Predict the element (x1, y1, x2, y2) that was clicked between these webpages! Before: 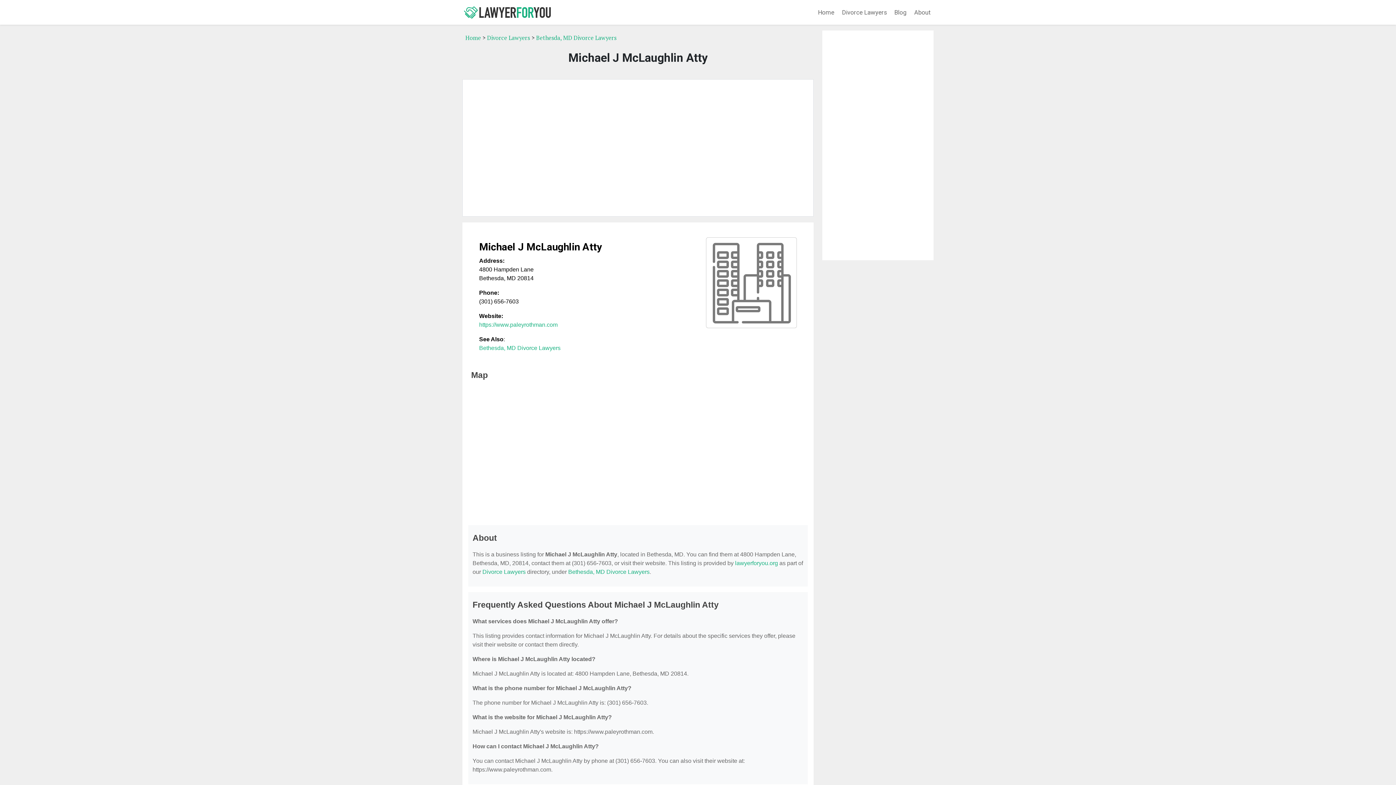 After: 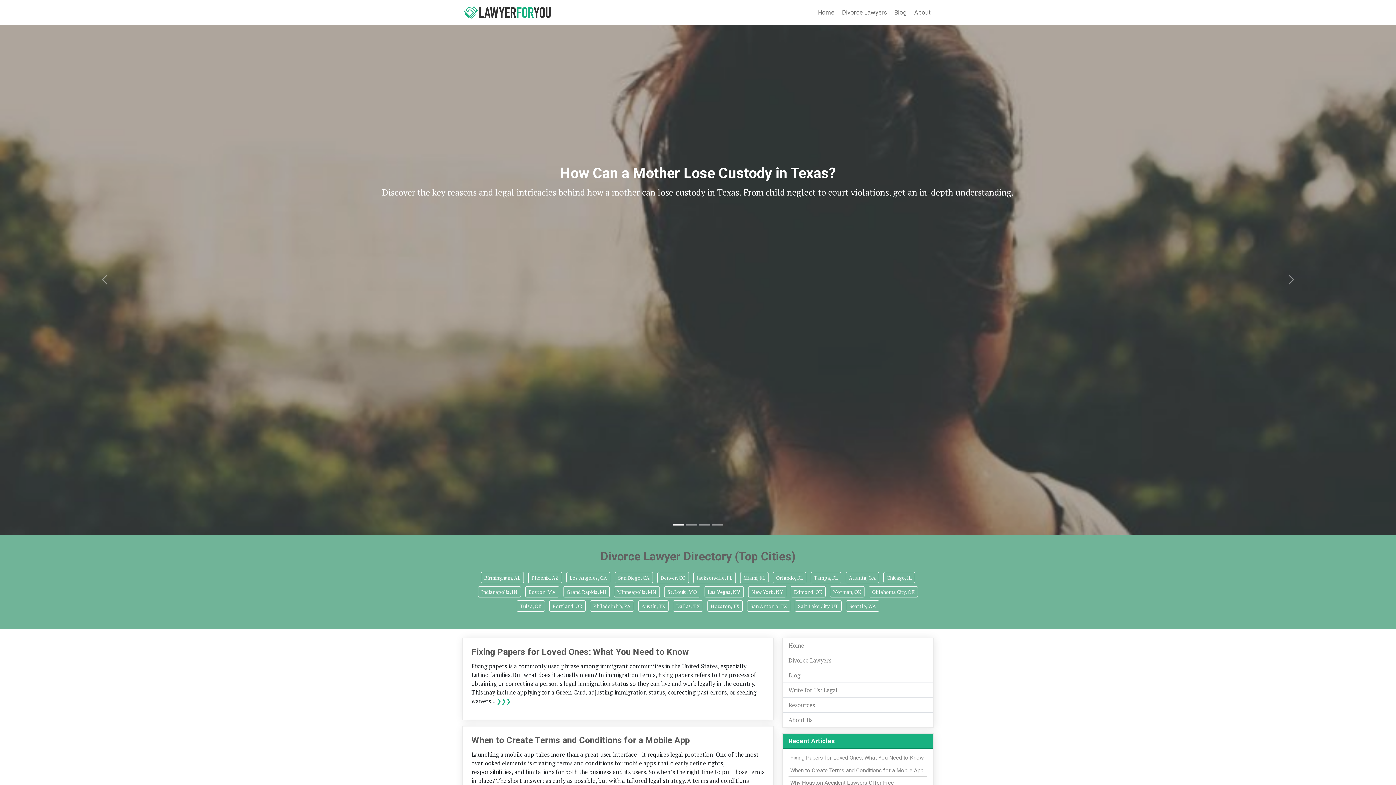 Action: bbox: (462, 2, 553, 21)